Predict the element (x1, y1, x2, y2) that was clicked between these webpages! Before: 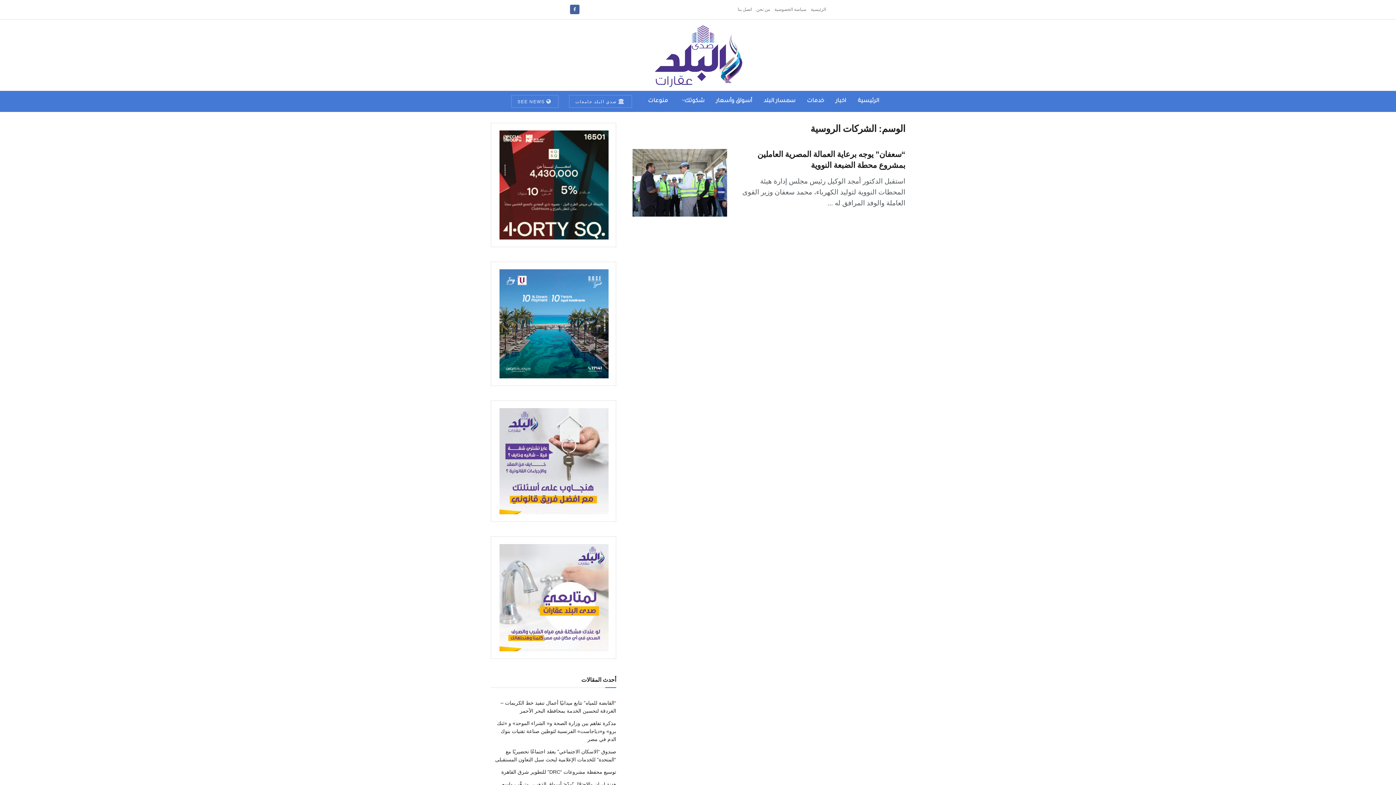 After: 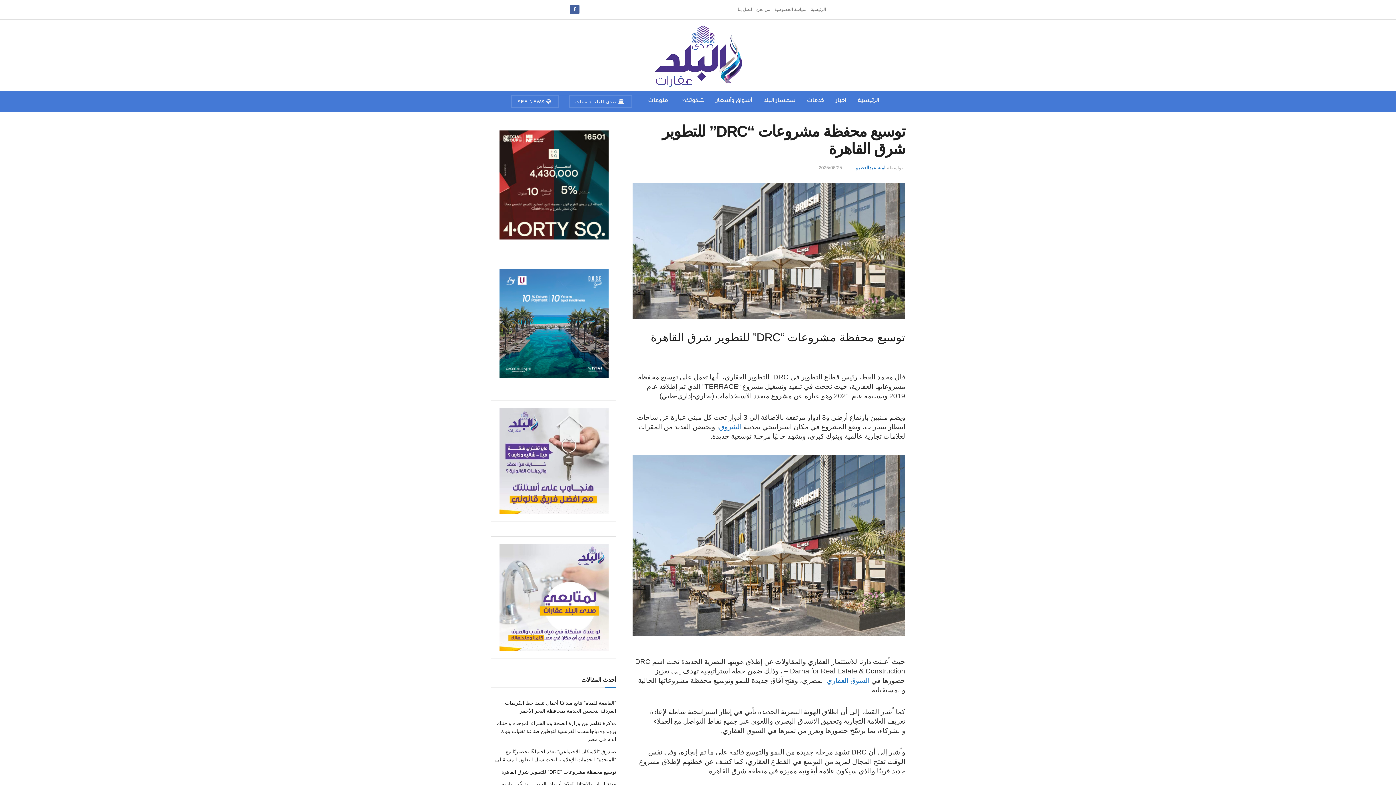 Action: label: توسيع محفظة مشروعات “DRC” للتطوير شرق القاهرة  bbox: (500, 769, 616, 775)